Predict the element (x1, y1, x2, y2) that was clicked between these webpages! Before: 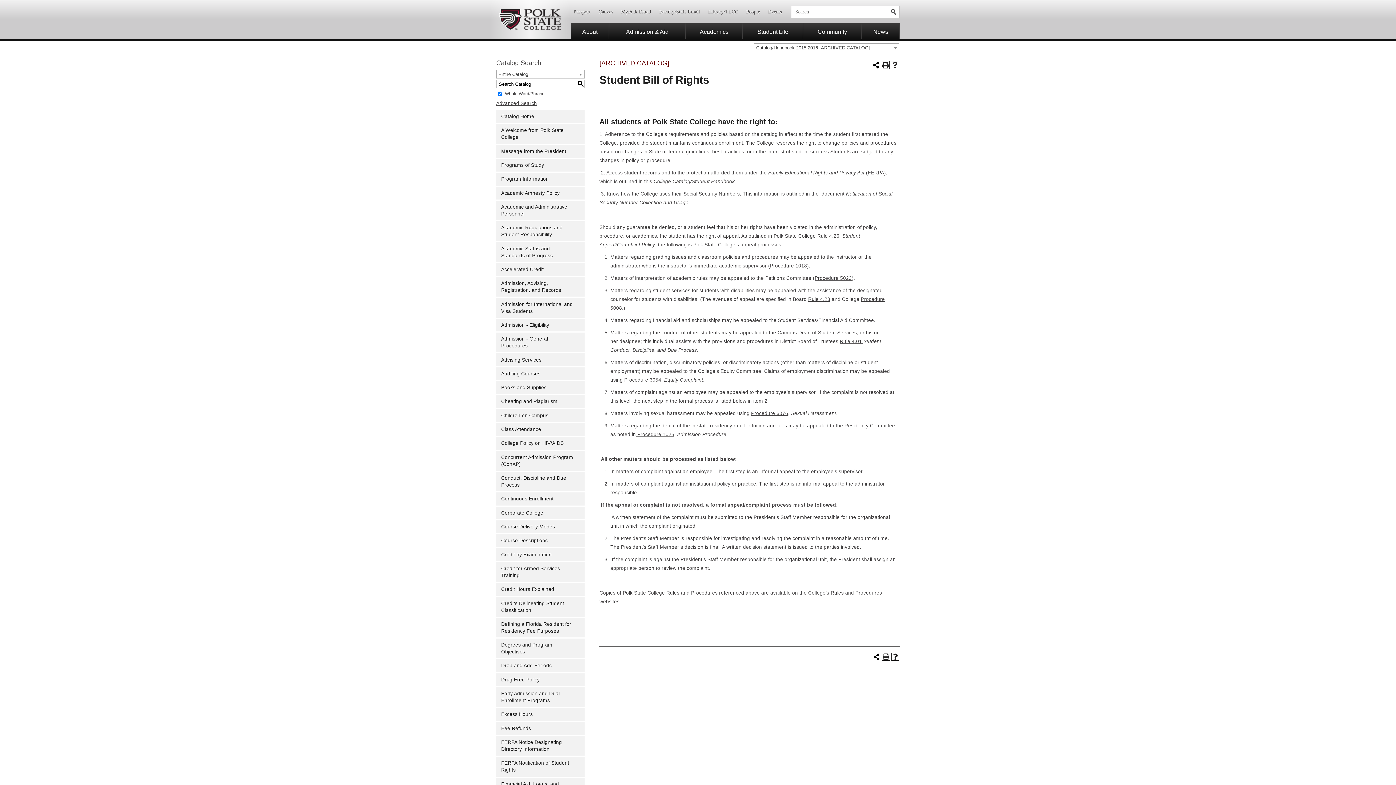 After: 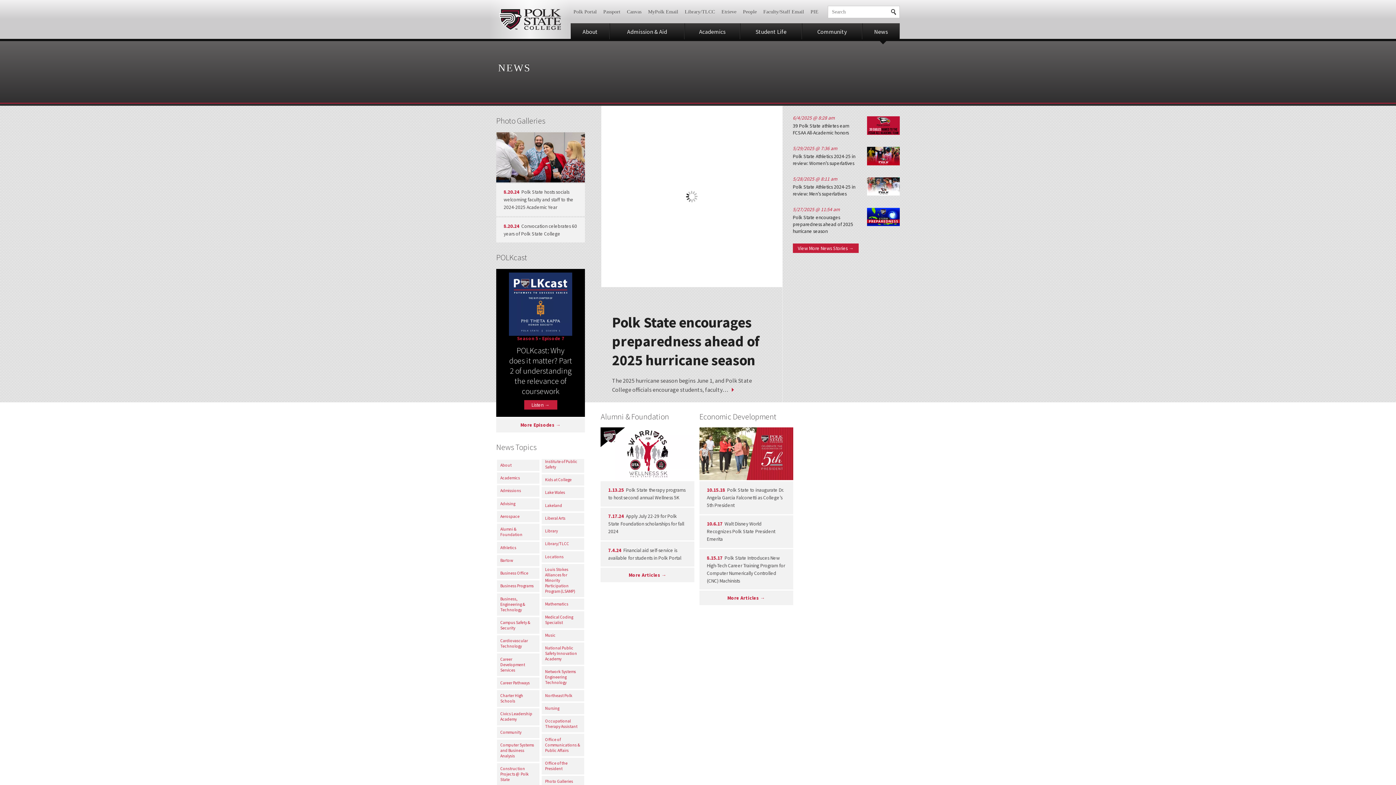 Action: label: News bbox: (861, 23, 900, 39)